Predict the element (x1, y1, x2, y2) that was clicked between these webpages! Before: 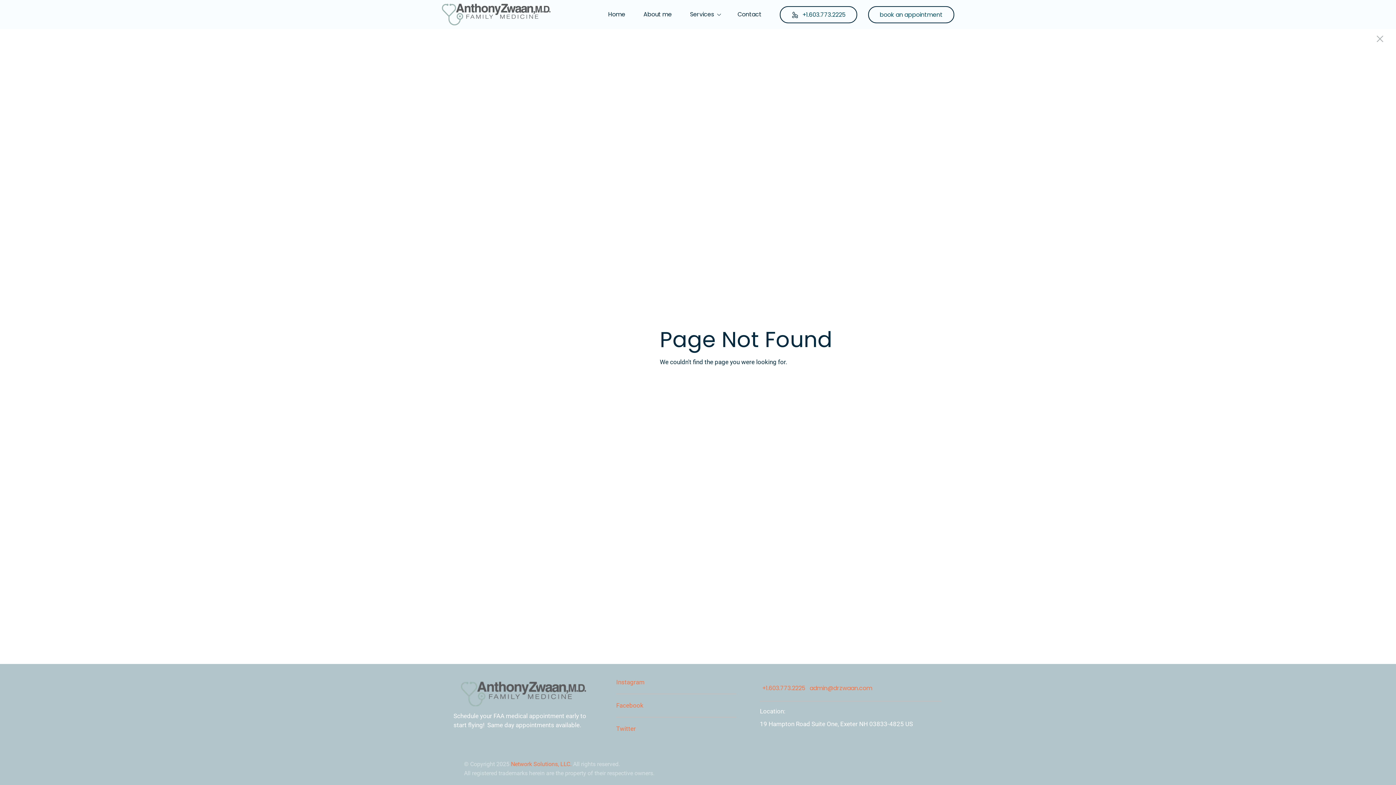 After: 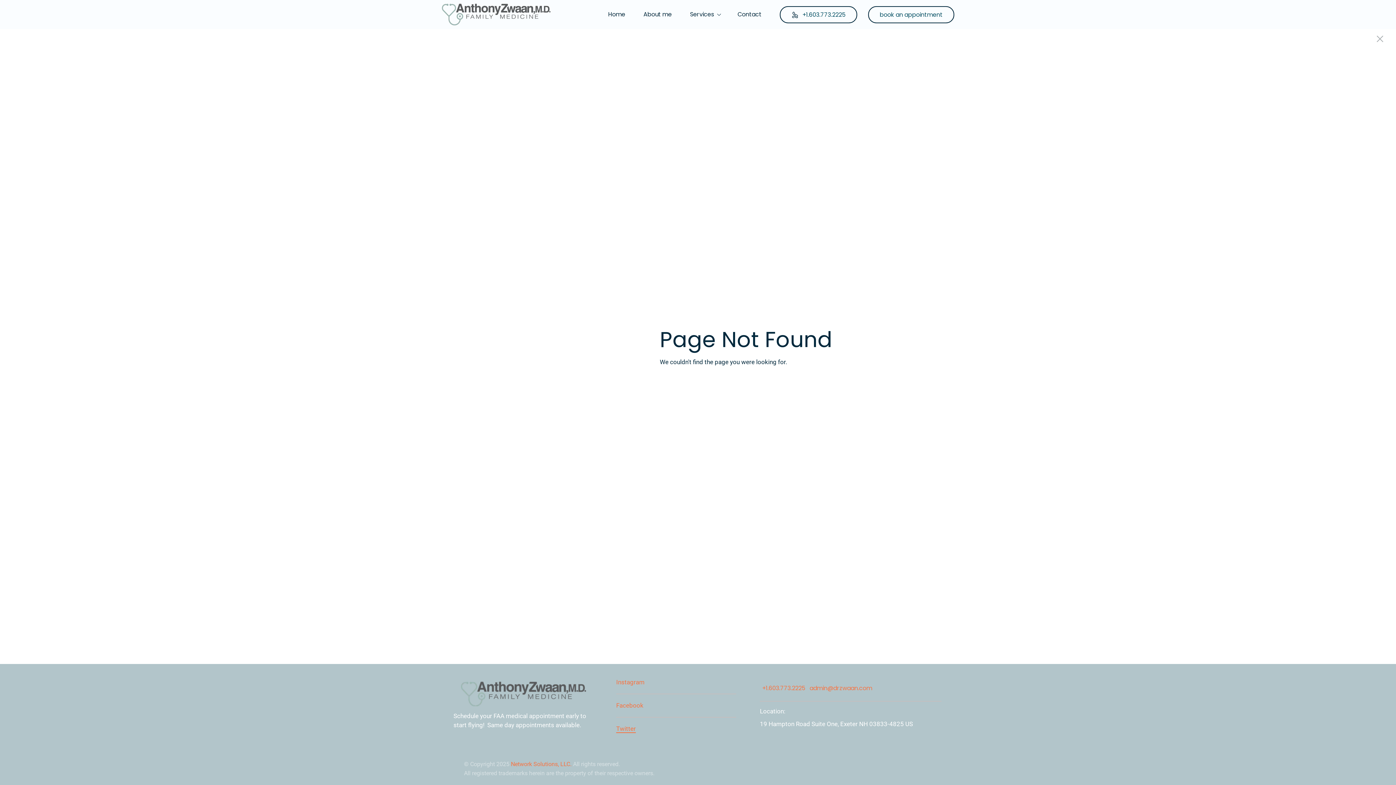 Action: label: Twitter bbox: (616, 725, 636, 733)